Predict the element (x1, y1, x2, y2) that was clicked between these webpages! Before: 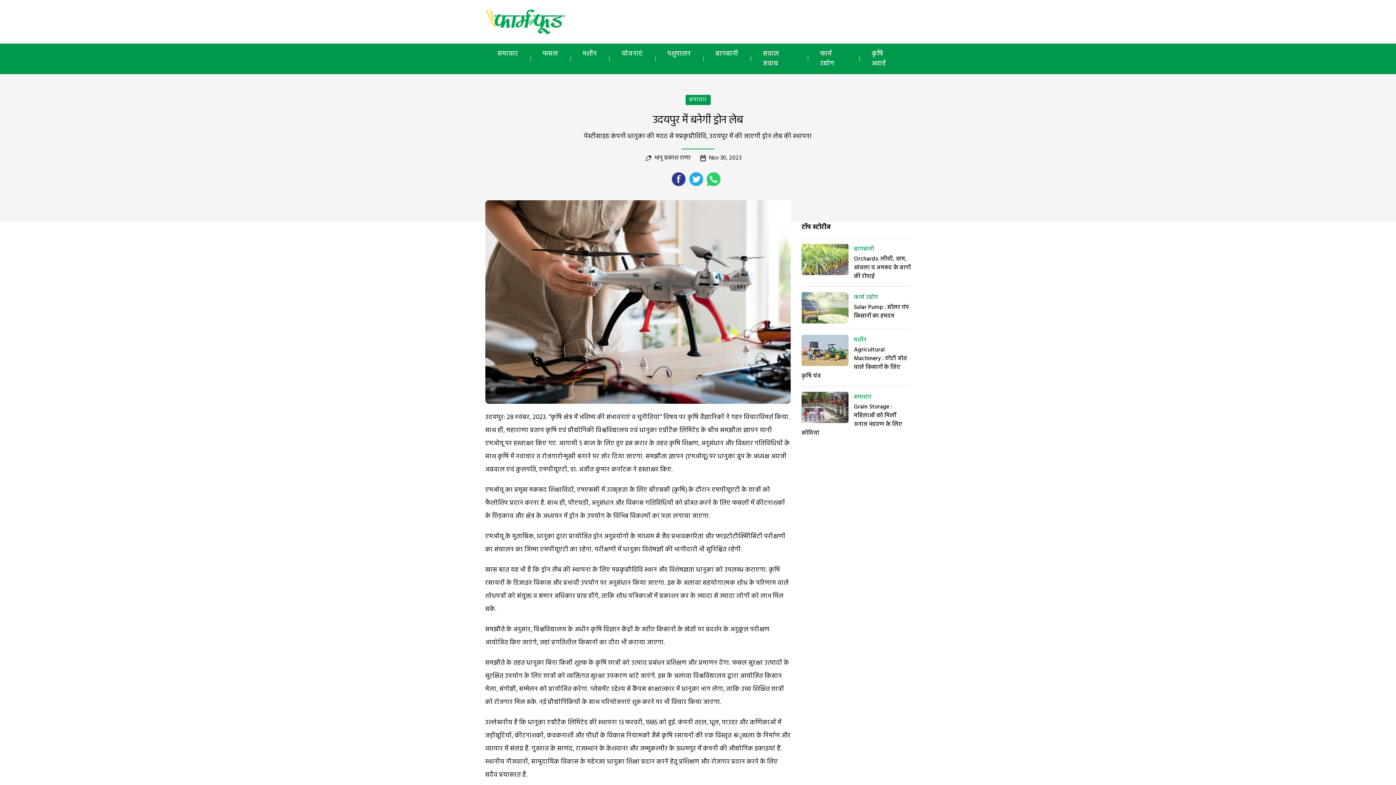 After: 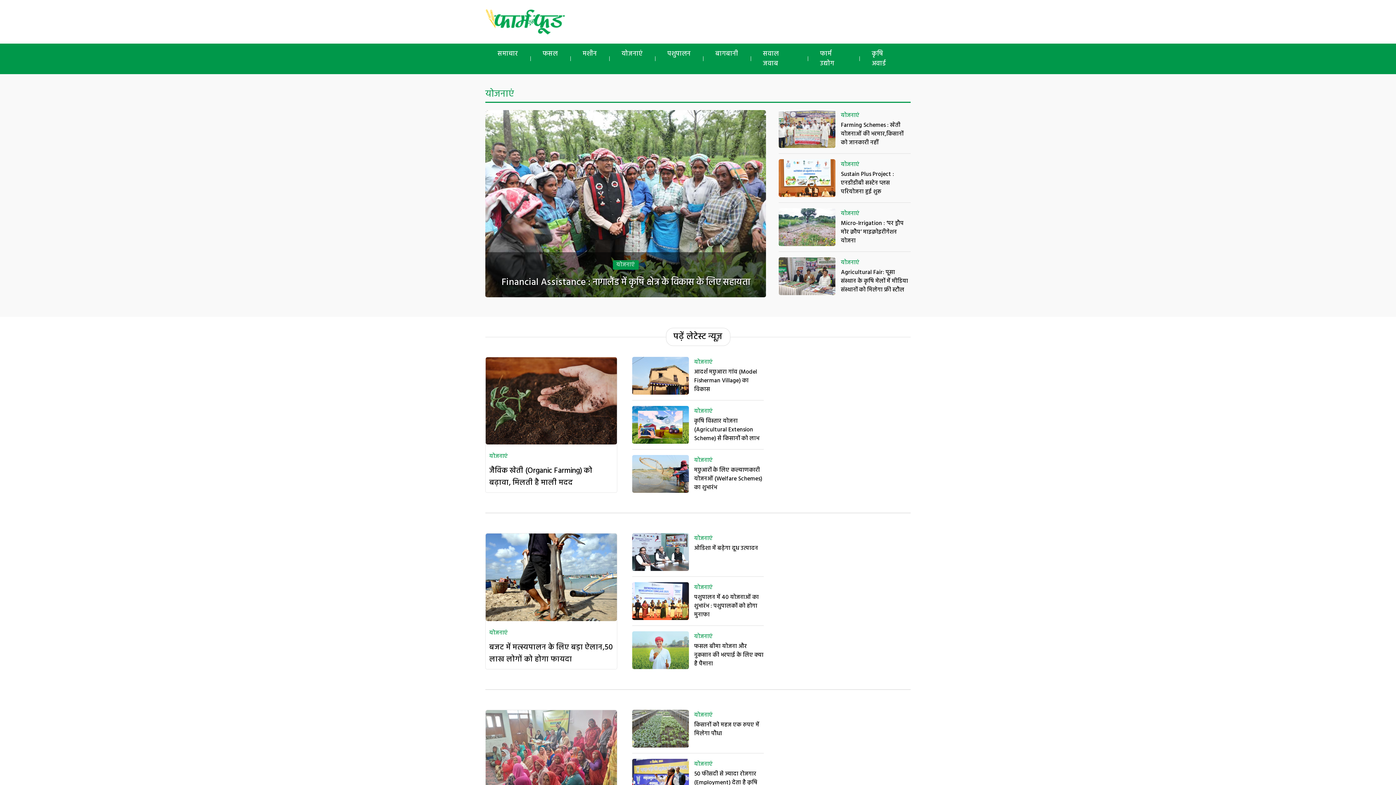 Action: label: योजनाएं bbox: (609, 47, 655, 60)